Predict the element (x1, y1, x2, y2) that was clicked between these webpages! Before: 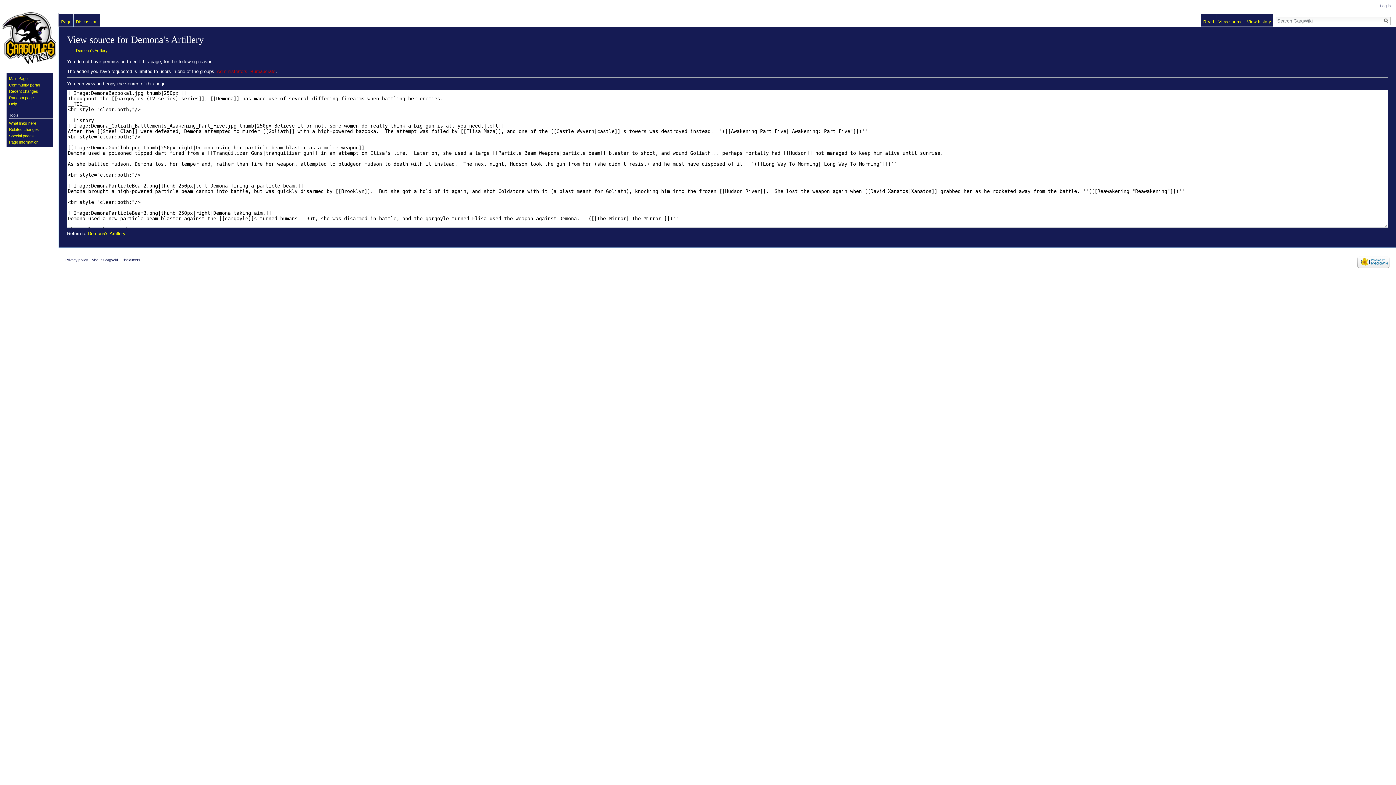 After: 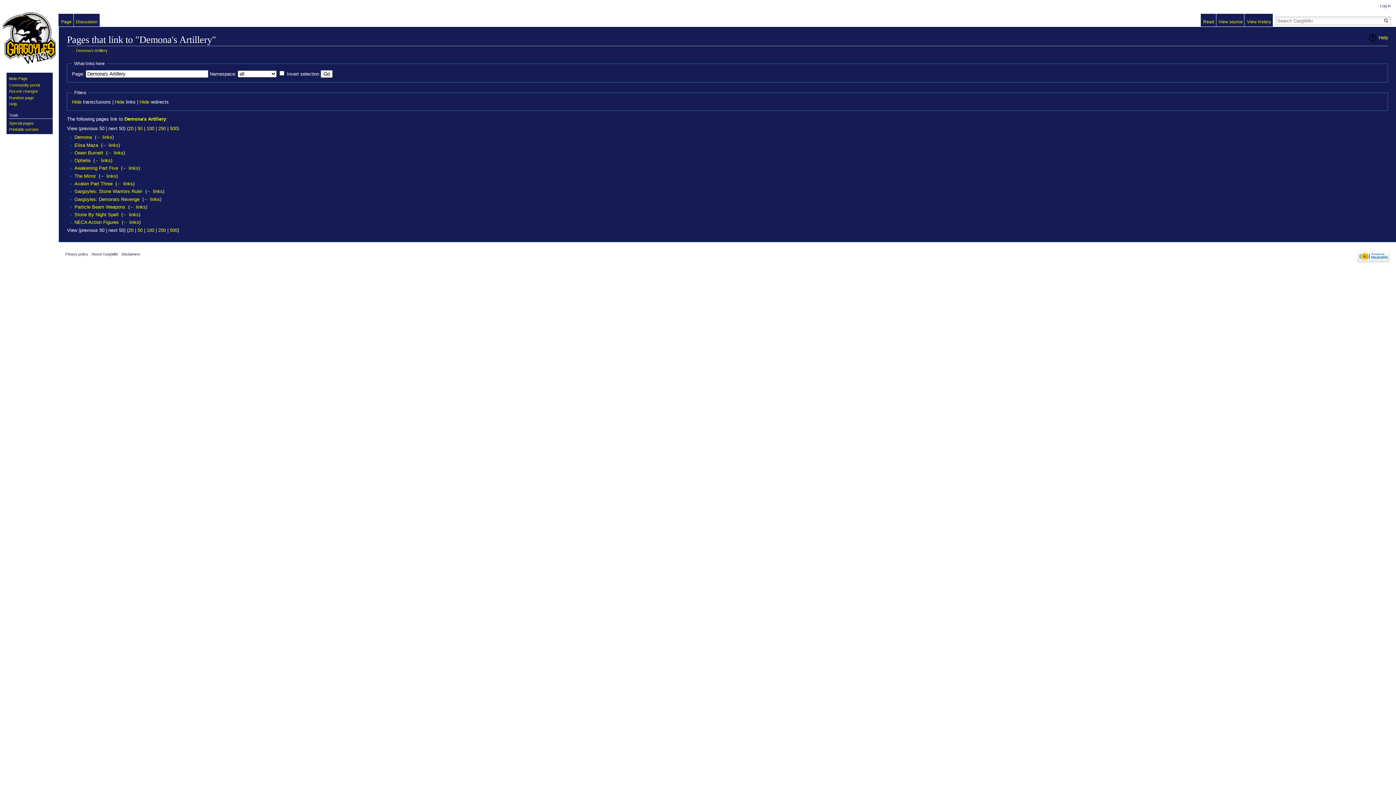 Action: label: What links here bbox: (9, 120, 36, 125)